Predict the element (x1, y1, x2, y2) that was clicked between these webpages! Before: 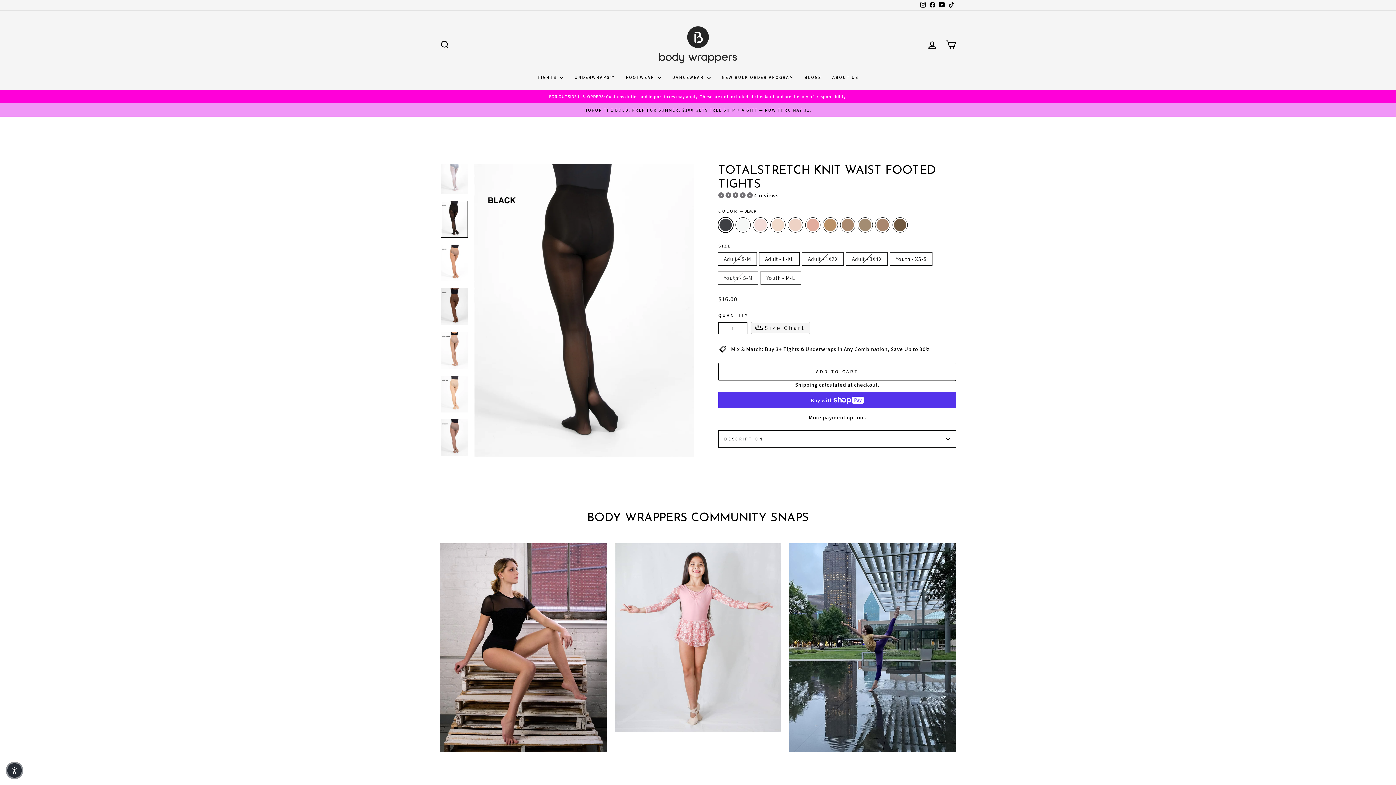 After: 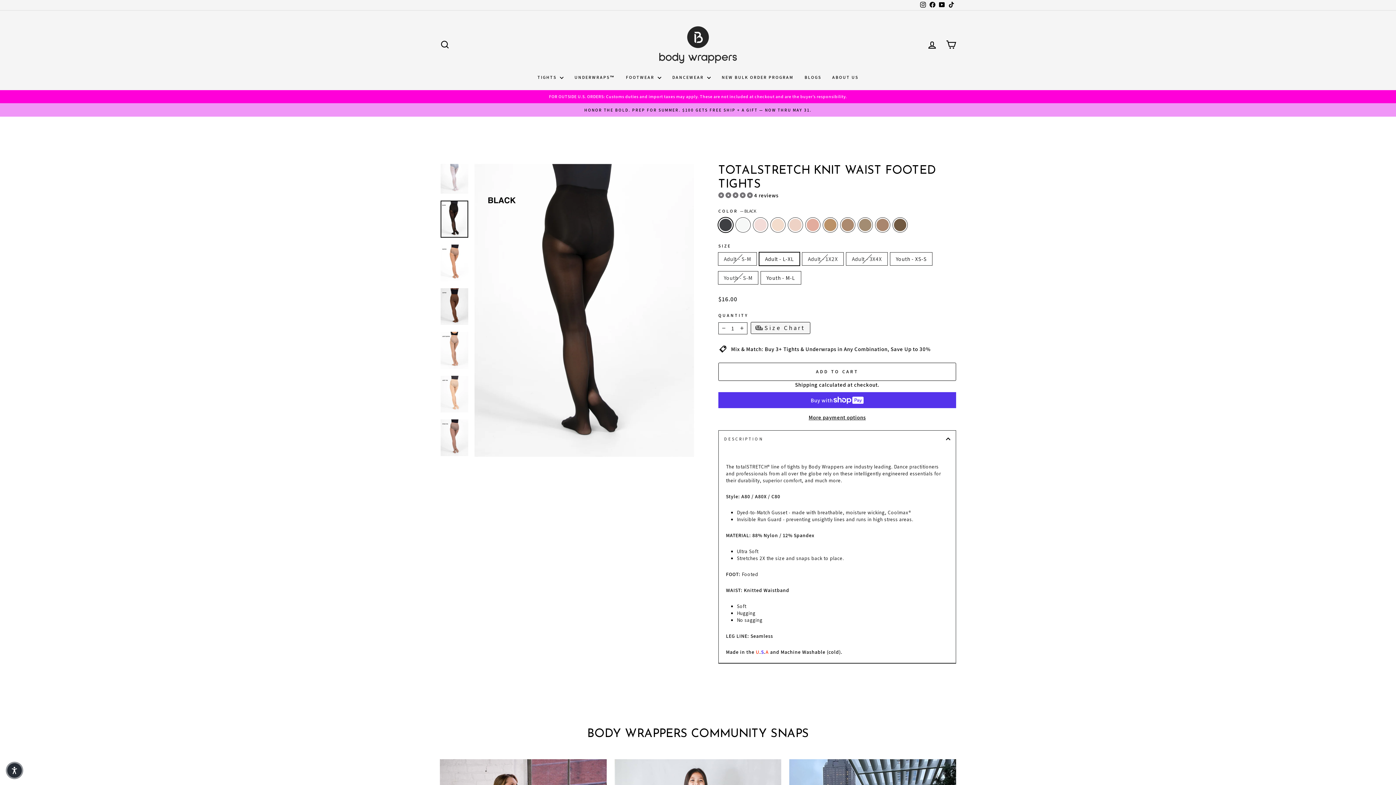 Action: label: DESCRIPTION bbox: (718, 430, 956, 447)